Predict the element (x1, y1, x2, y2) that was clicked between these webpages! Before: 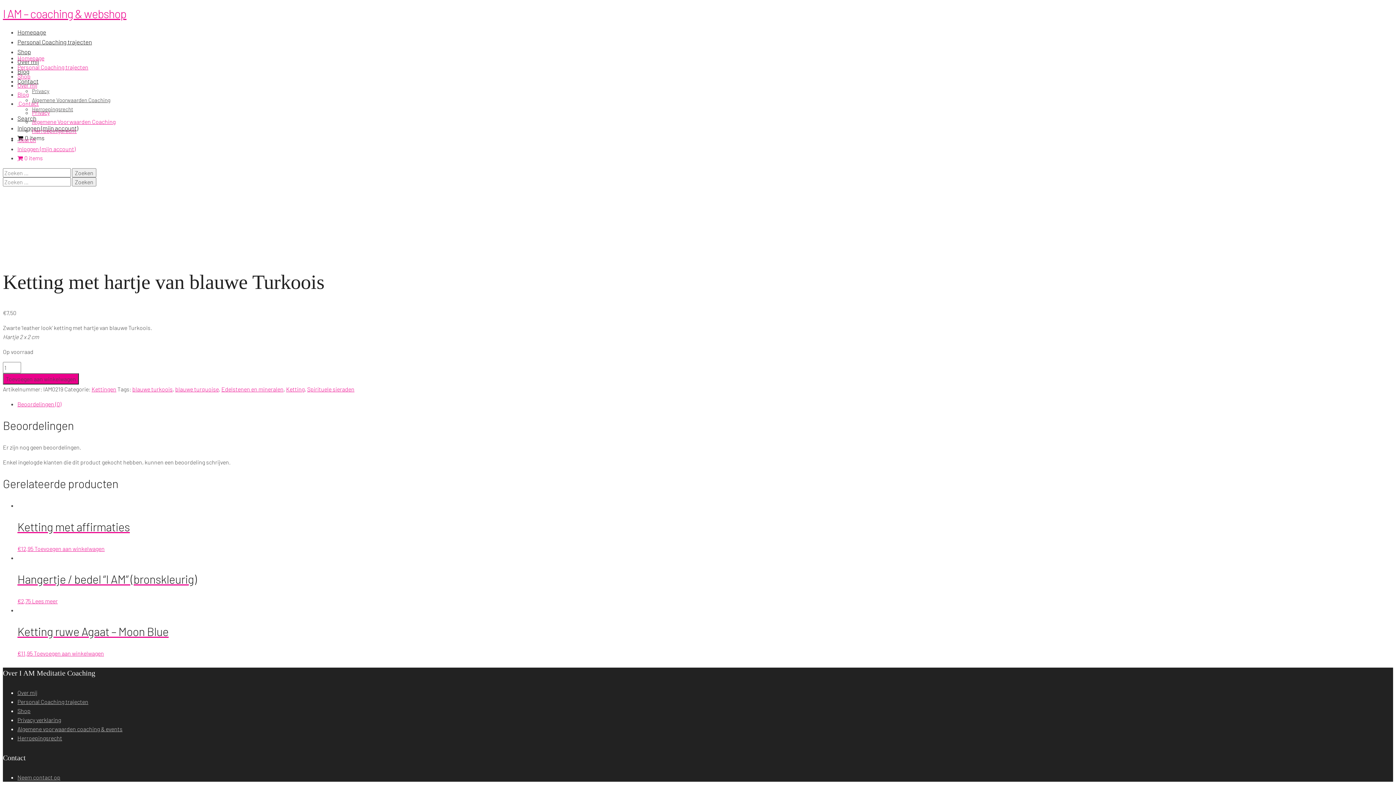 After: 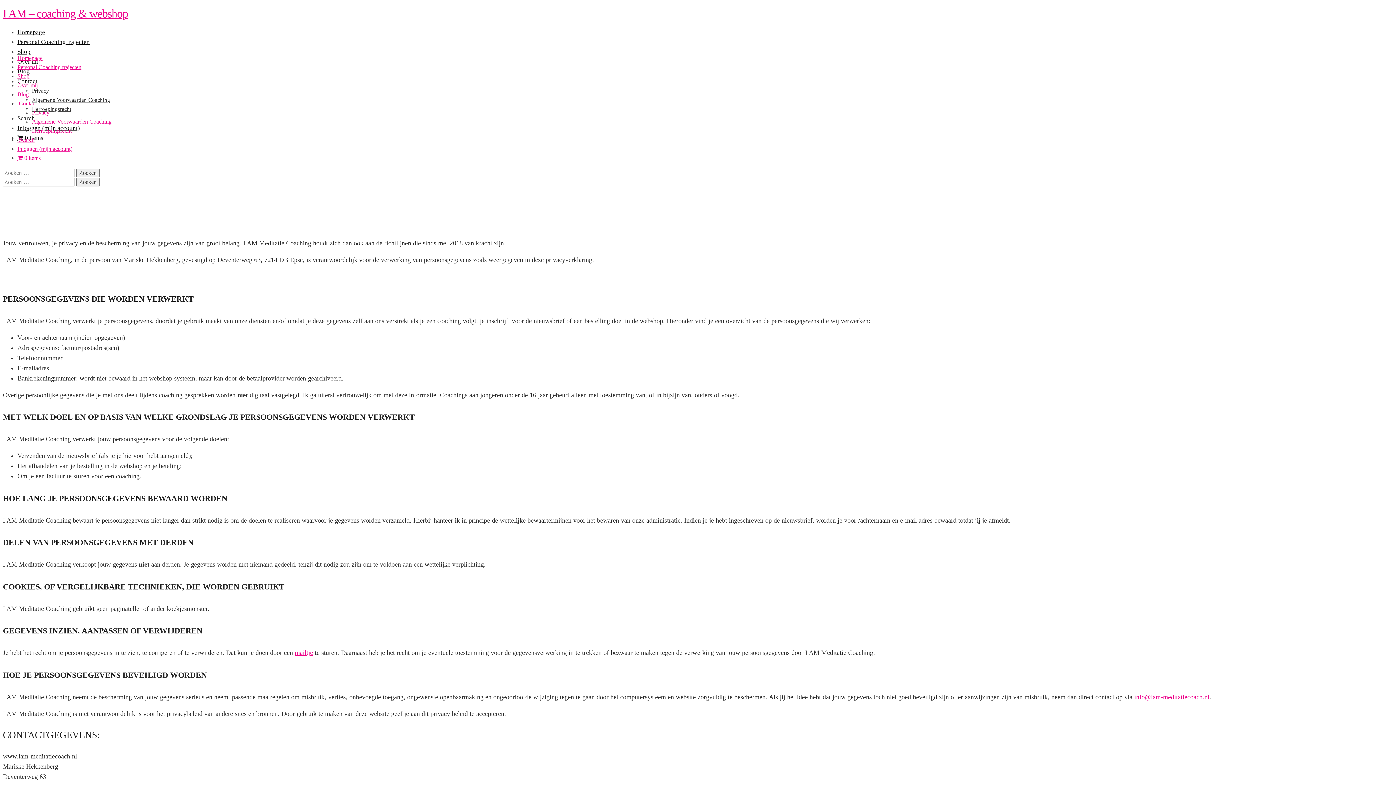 Action: label: Privacy verklaring bbox: (17, 716, 61, 723)